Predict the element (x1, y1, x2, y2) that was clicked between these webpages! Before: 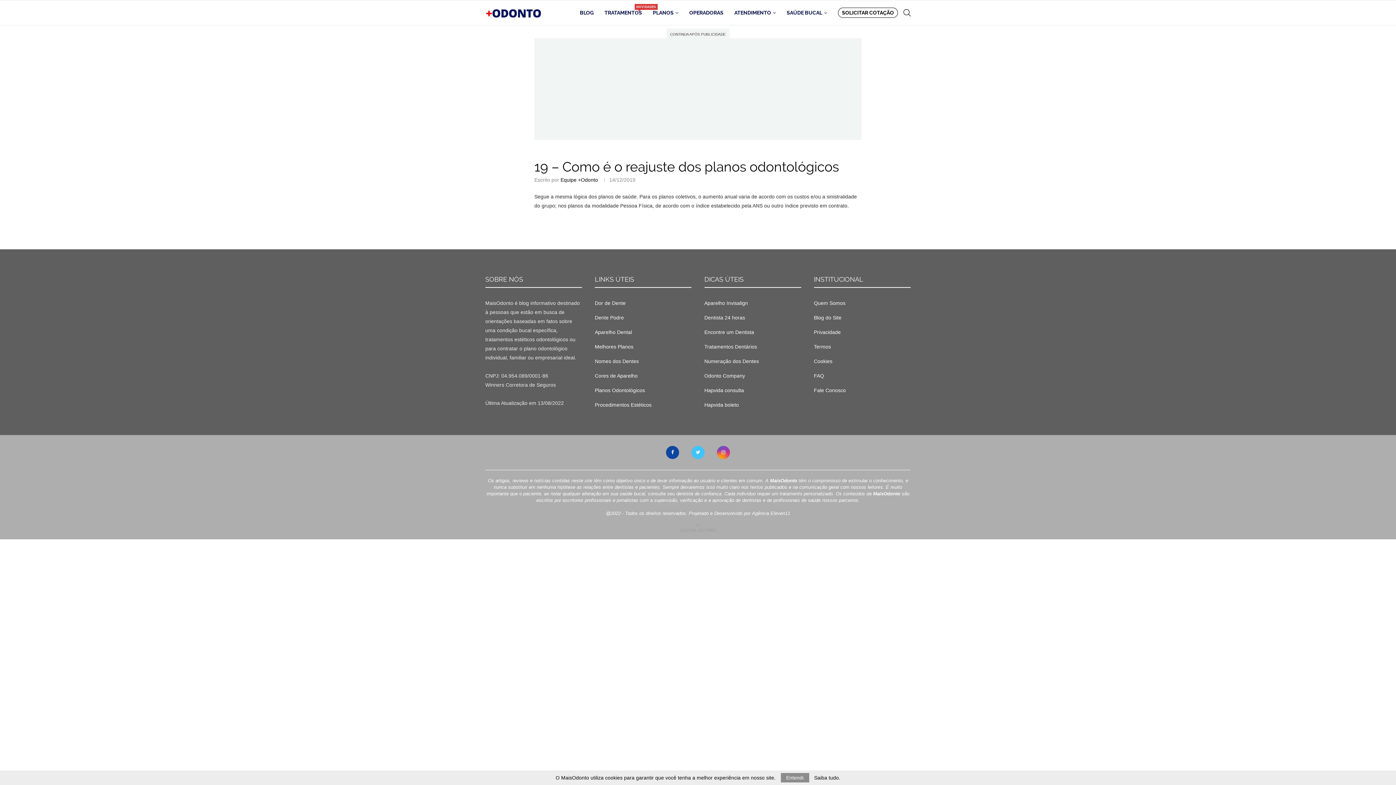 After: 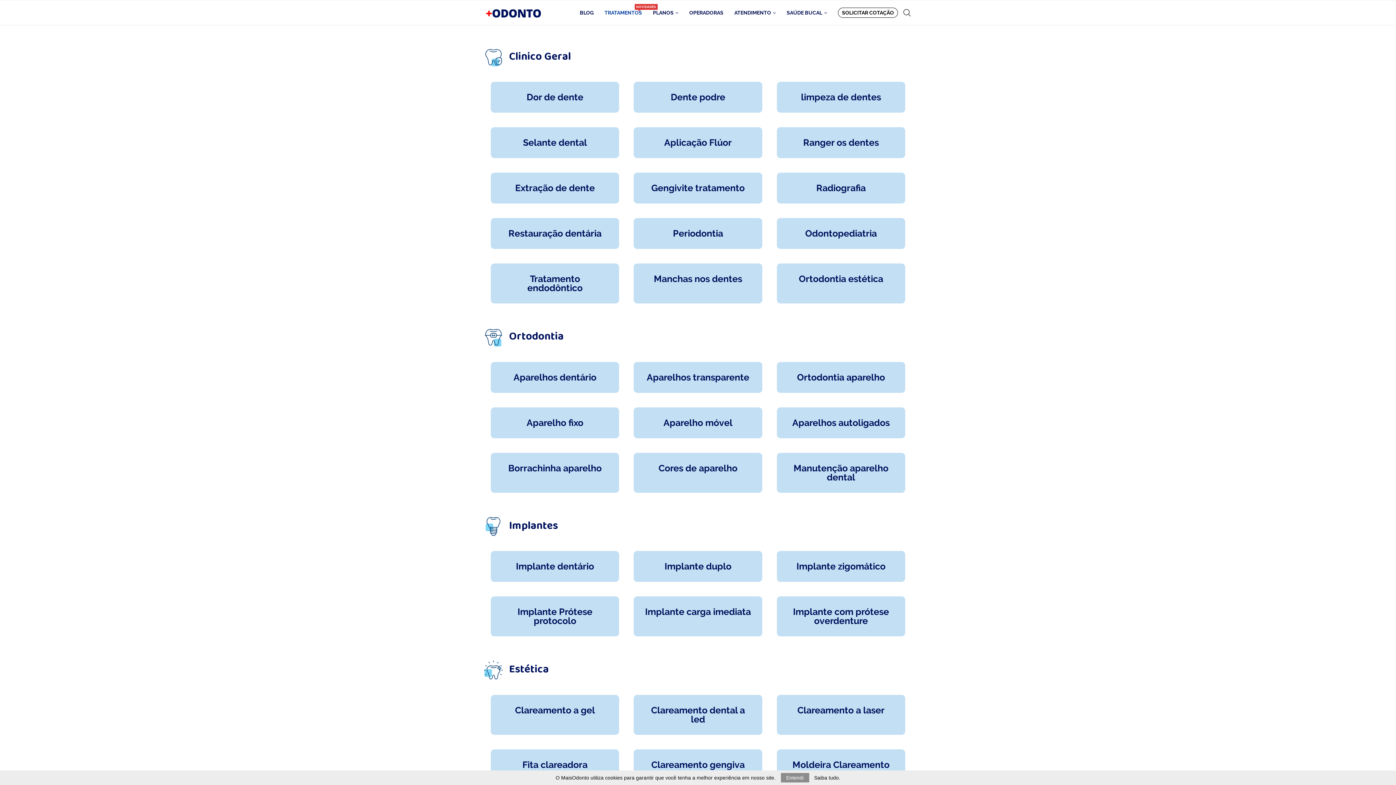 Action: bbox: (604, 0, 642, 25) label: TRATAMENTOS
NOVIDADES